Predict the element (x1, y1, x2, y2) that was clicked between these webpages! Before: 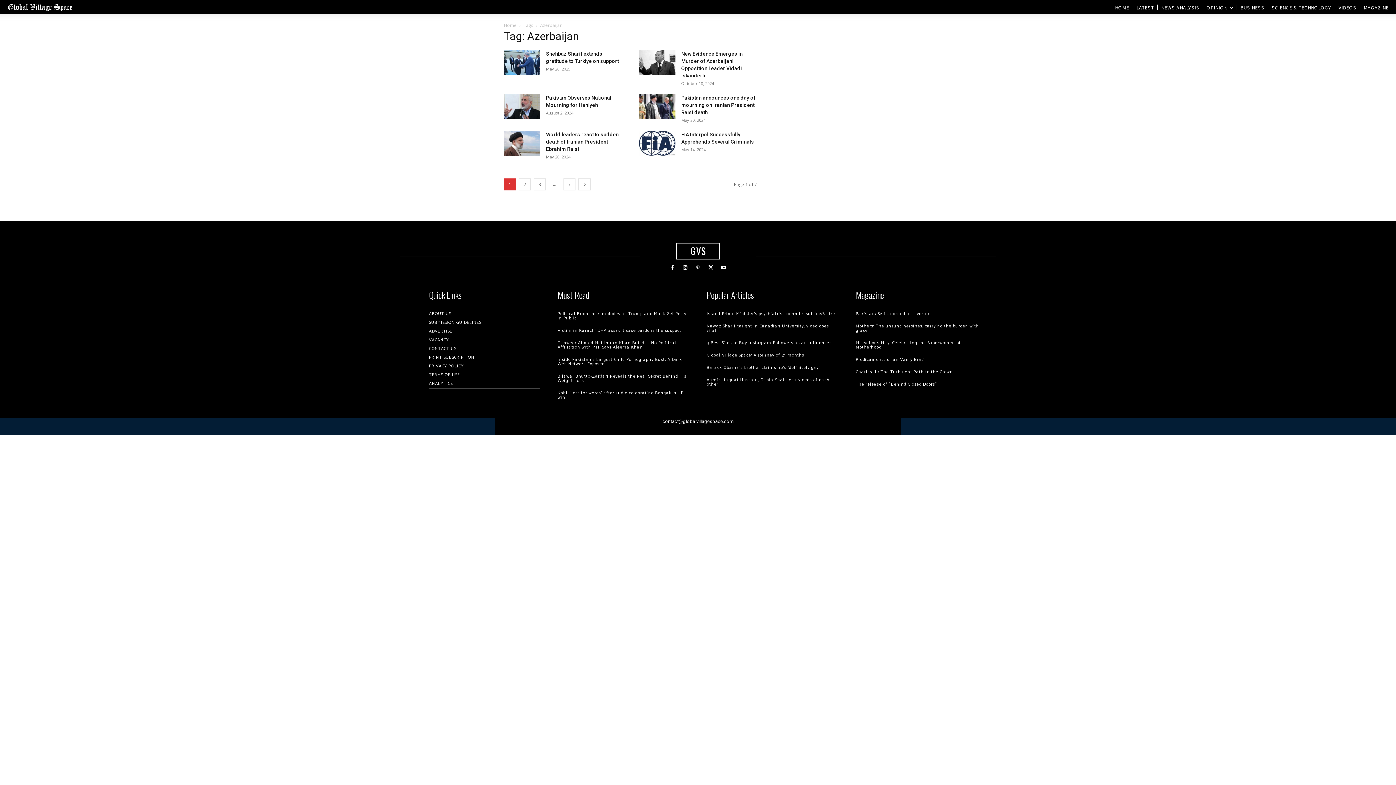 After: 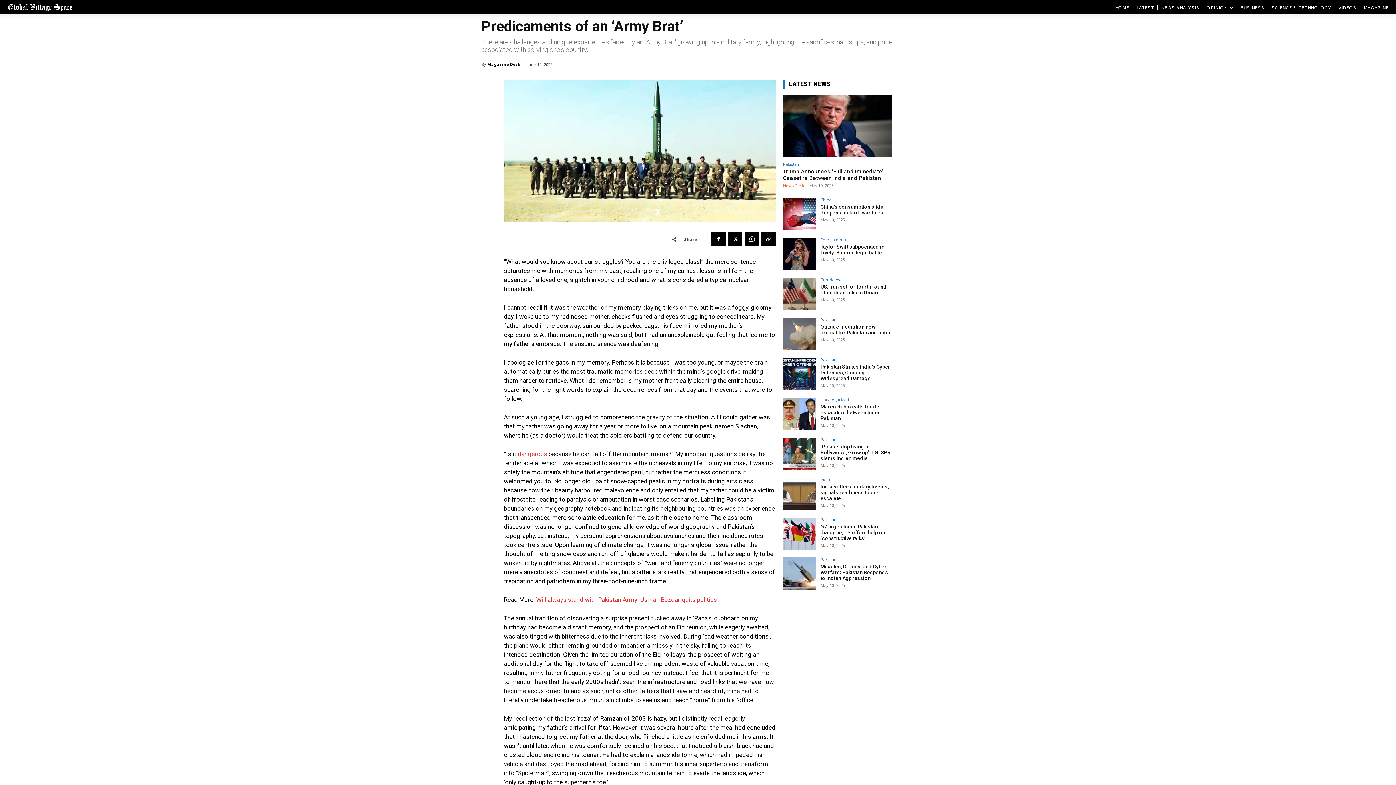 Action: bbox: (856, 356, 924, 363) label: Predicaments of an ‘Army Brat’